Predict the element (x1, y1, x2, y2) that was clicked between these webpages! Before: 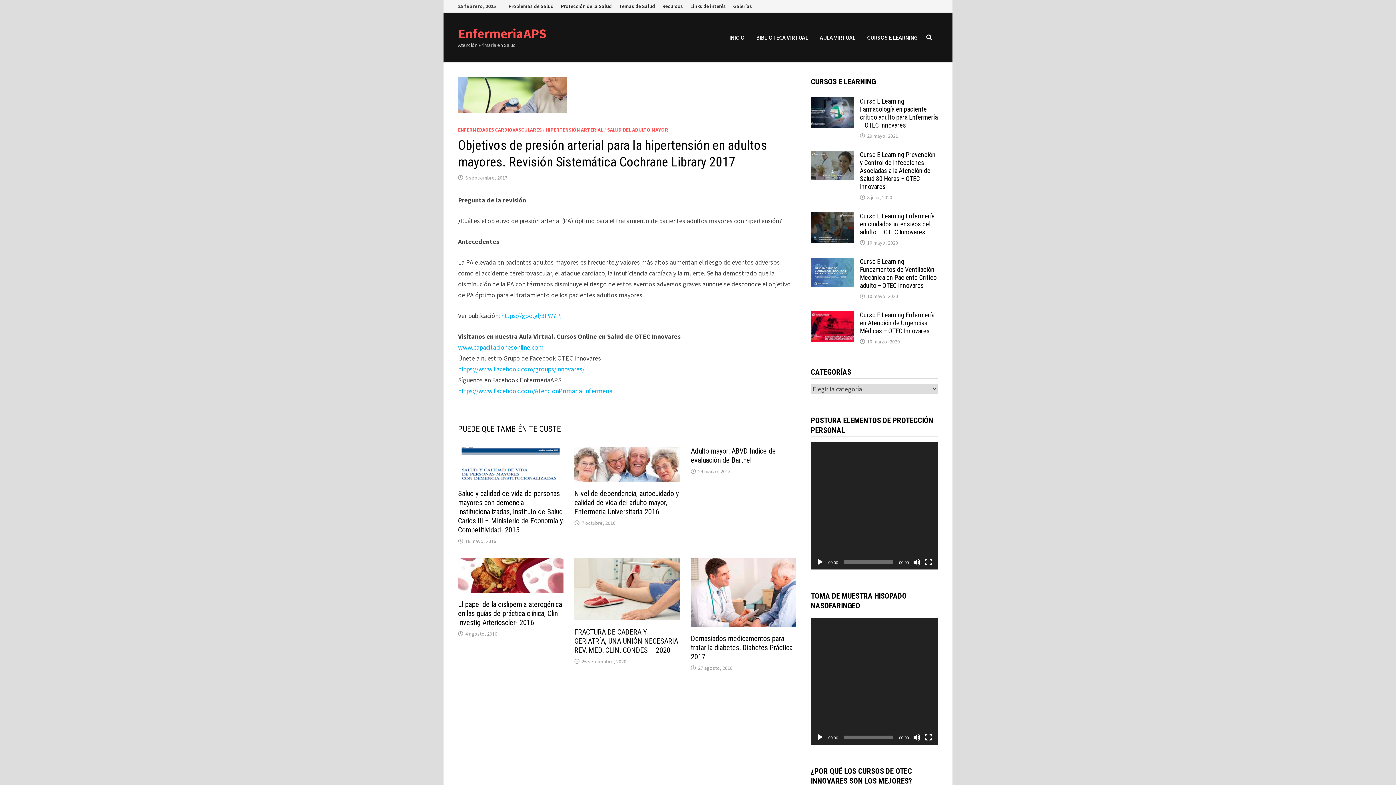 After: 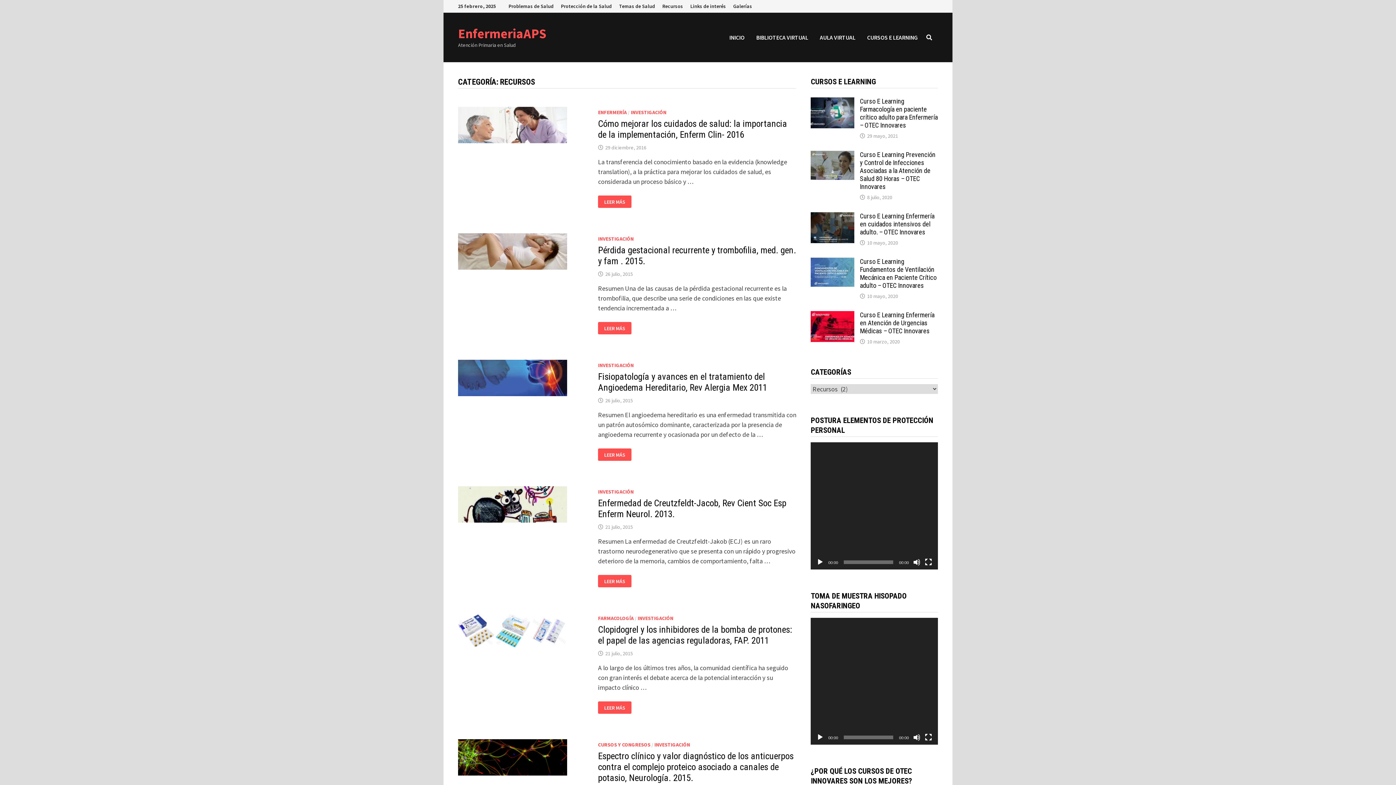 Action: label: Recursos bbox: (658, 0, 686, 12)